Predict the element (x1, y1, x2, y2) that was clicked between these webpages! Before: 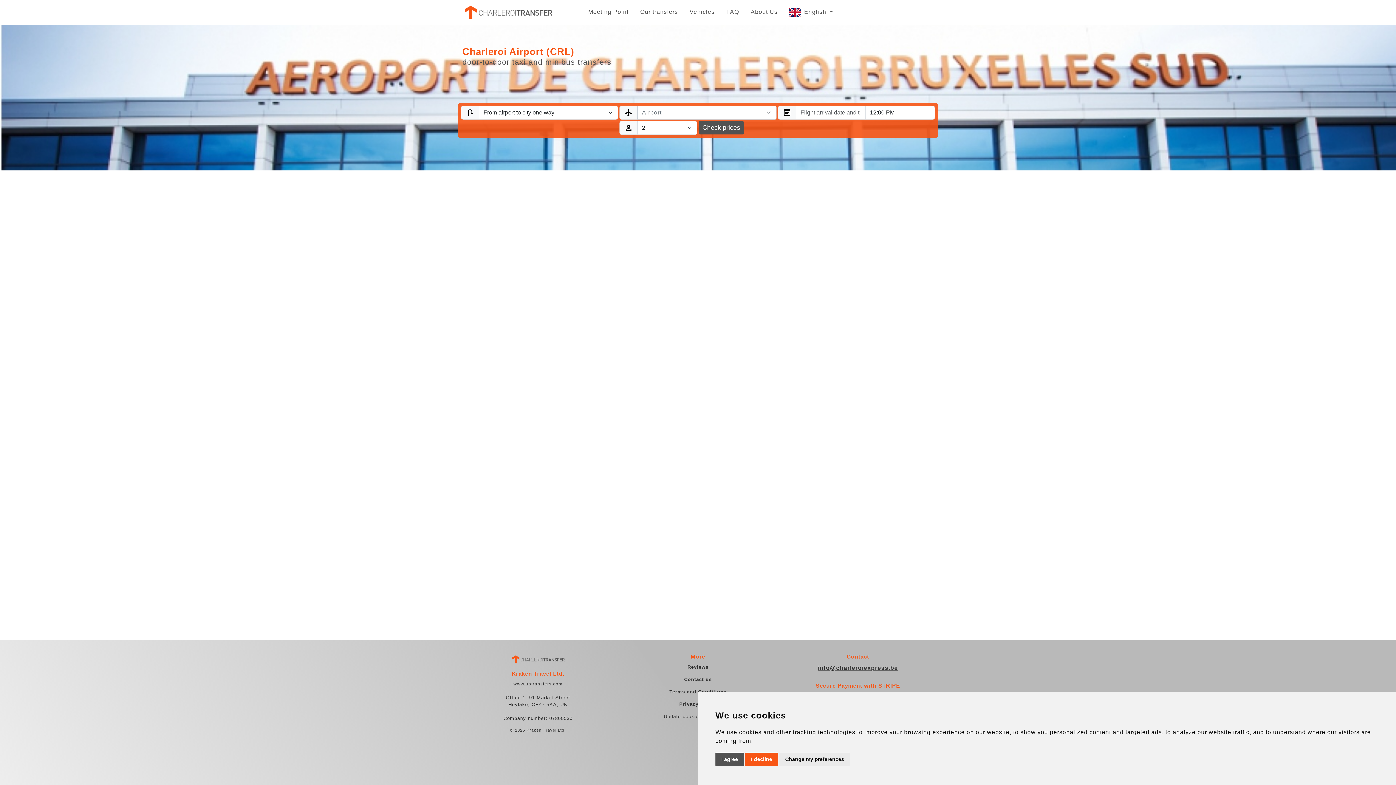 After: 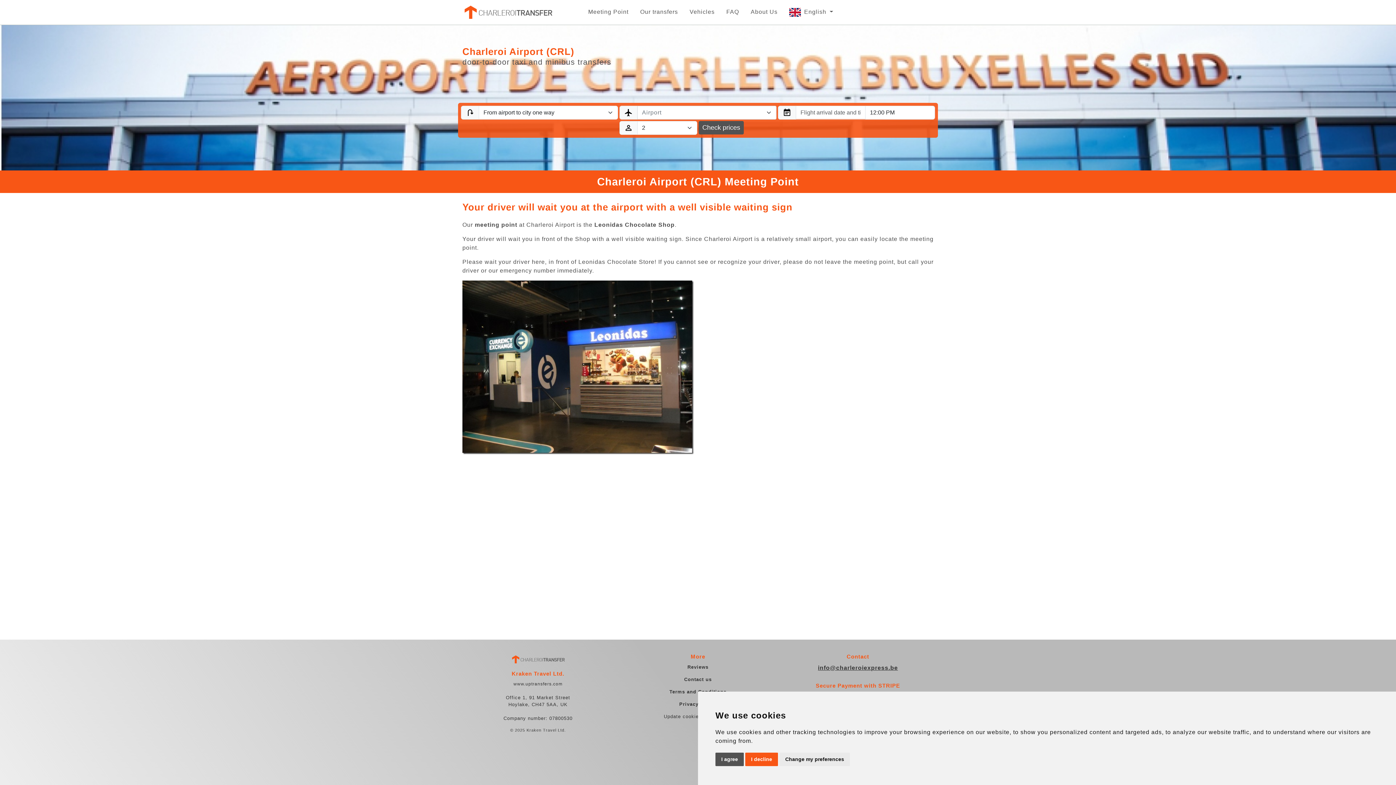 Action: label: Meeting Point bbox: (585, 4, 631, 19)